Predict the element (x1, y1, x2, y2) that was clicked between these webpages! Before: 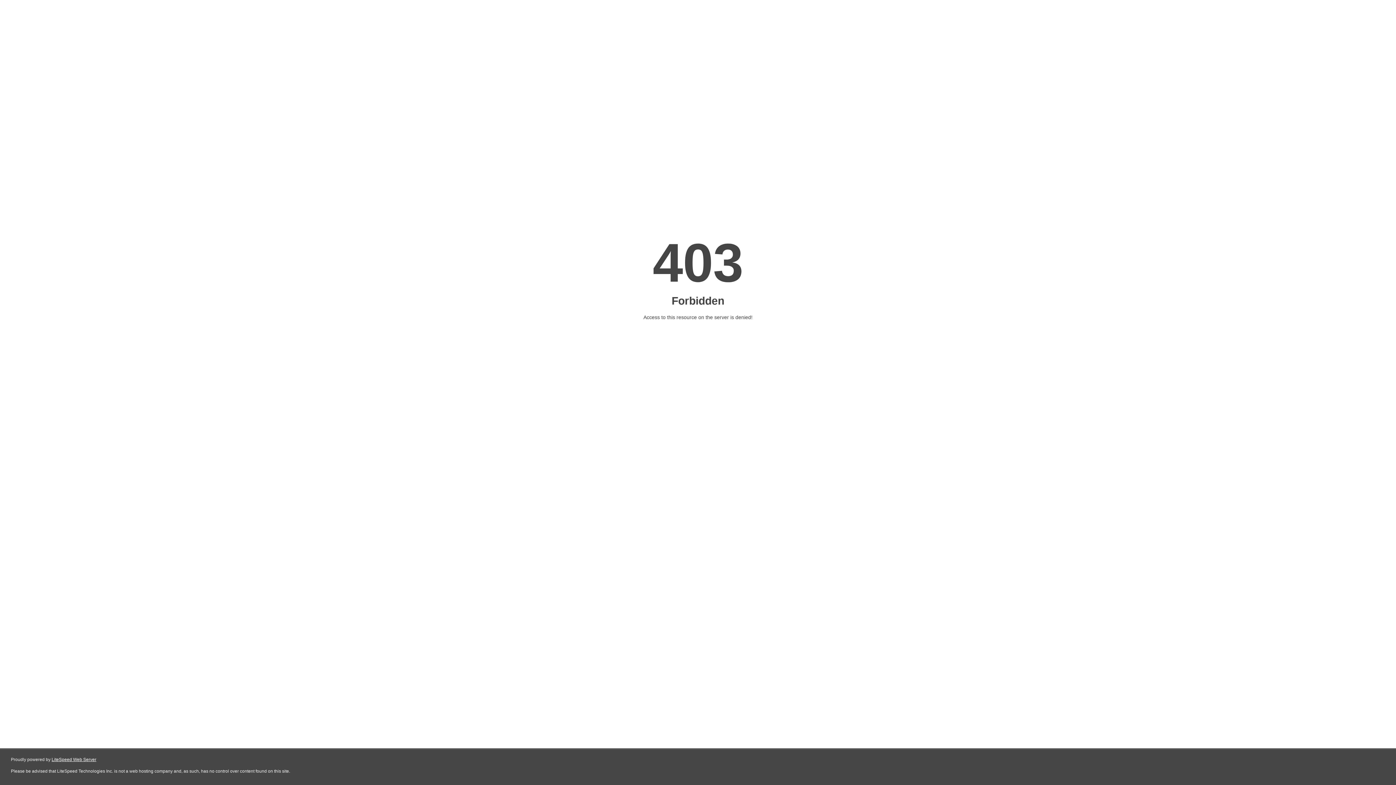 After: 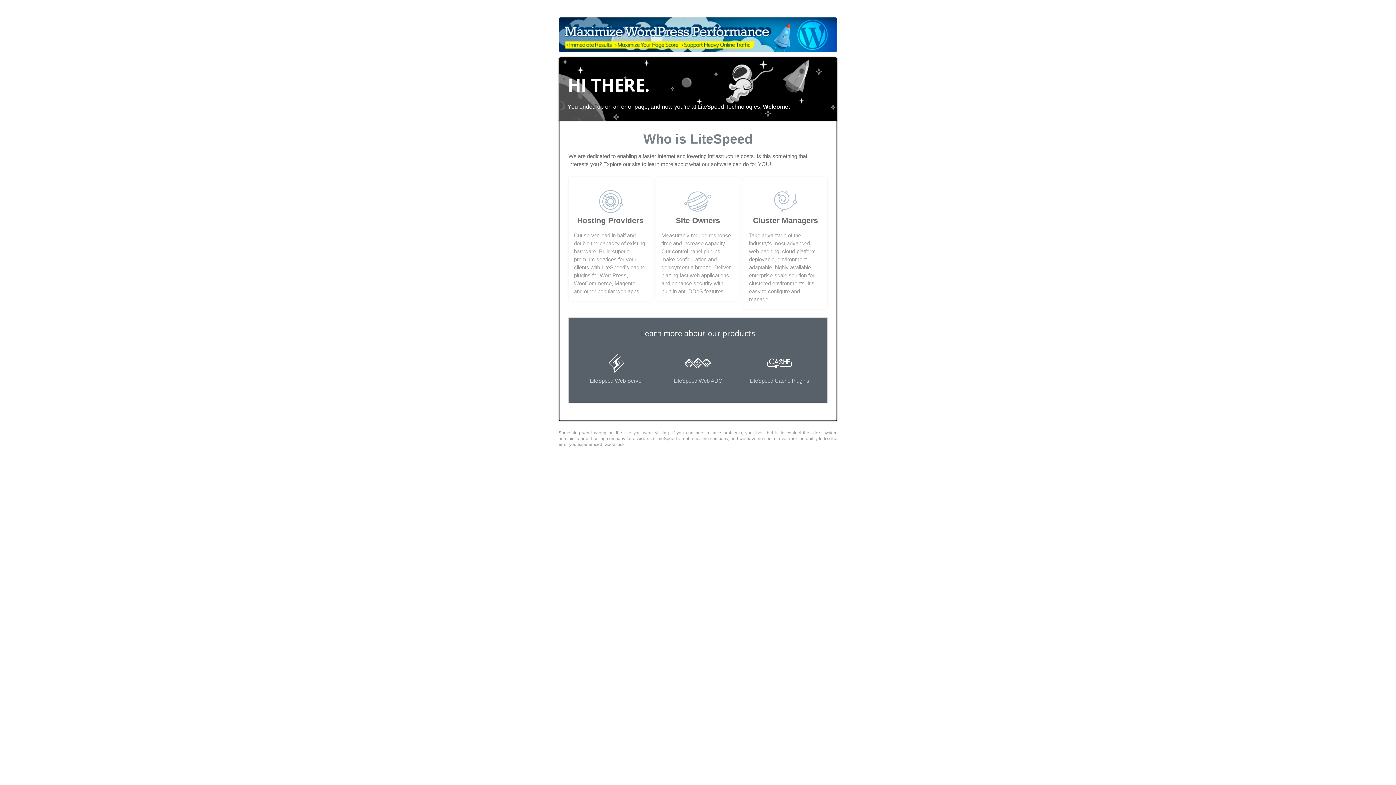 Action: label: LiteSpeed Web Server bbox: (51, 757, 96, 762)